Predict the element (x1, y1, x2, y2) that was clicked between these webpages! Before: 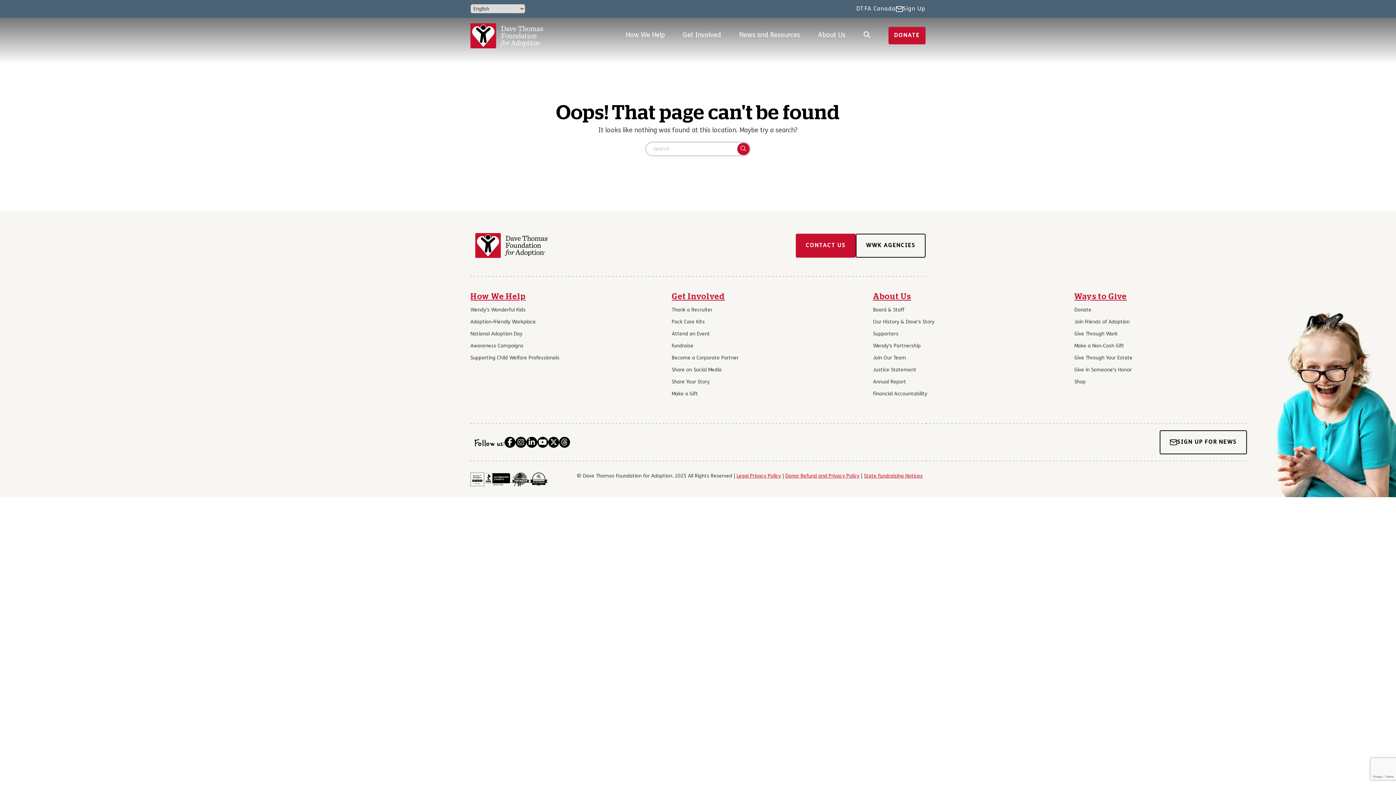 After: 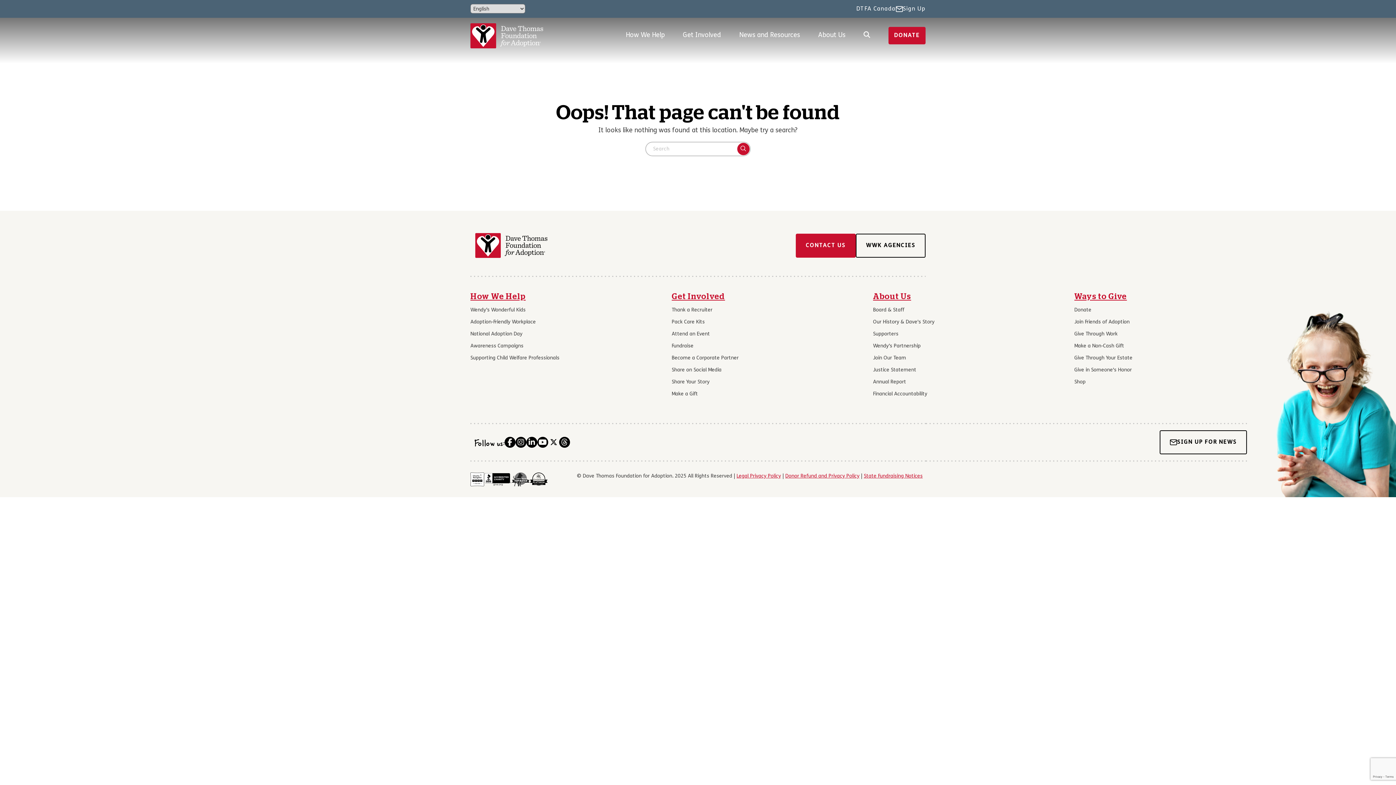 Action: bbox: (548, 437, 559, 448)